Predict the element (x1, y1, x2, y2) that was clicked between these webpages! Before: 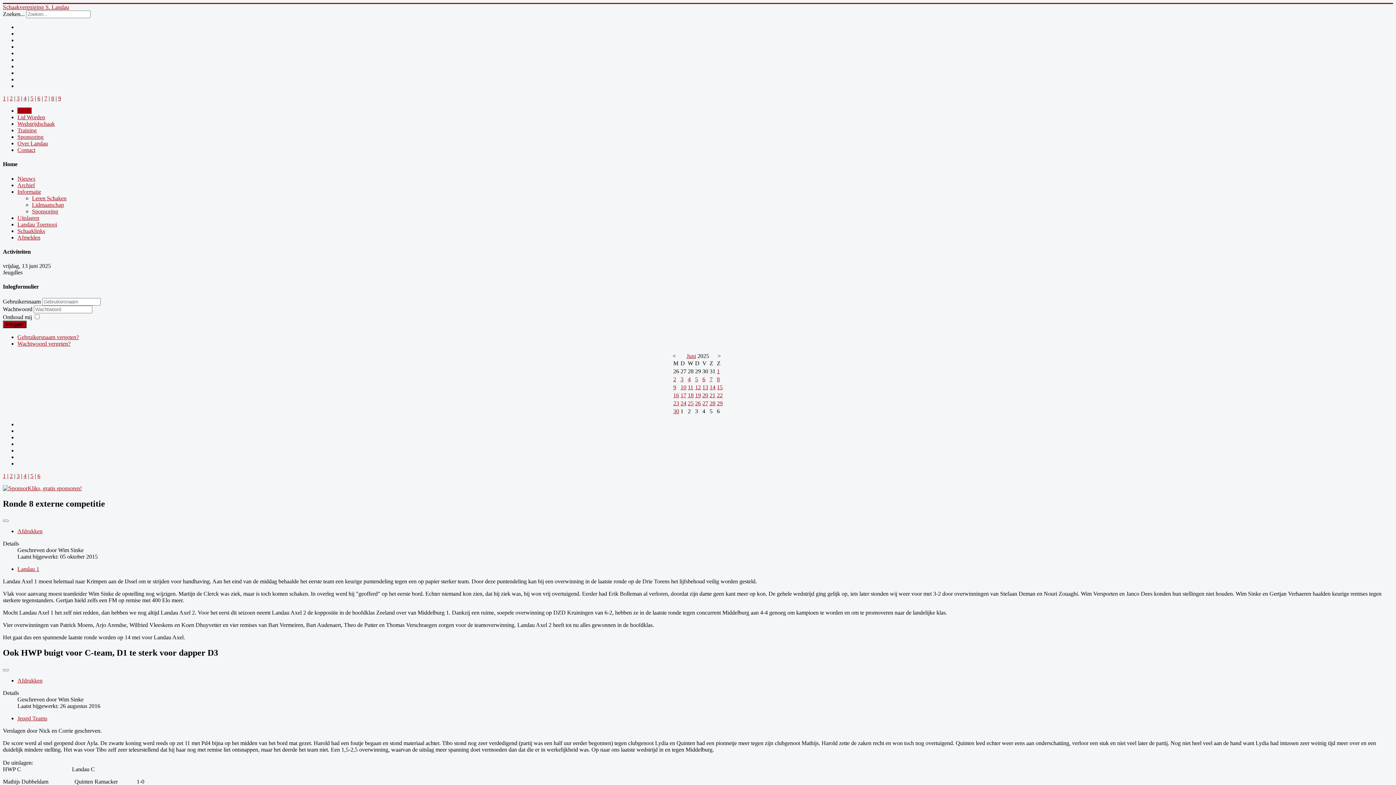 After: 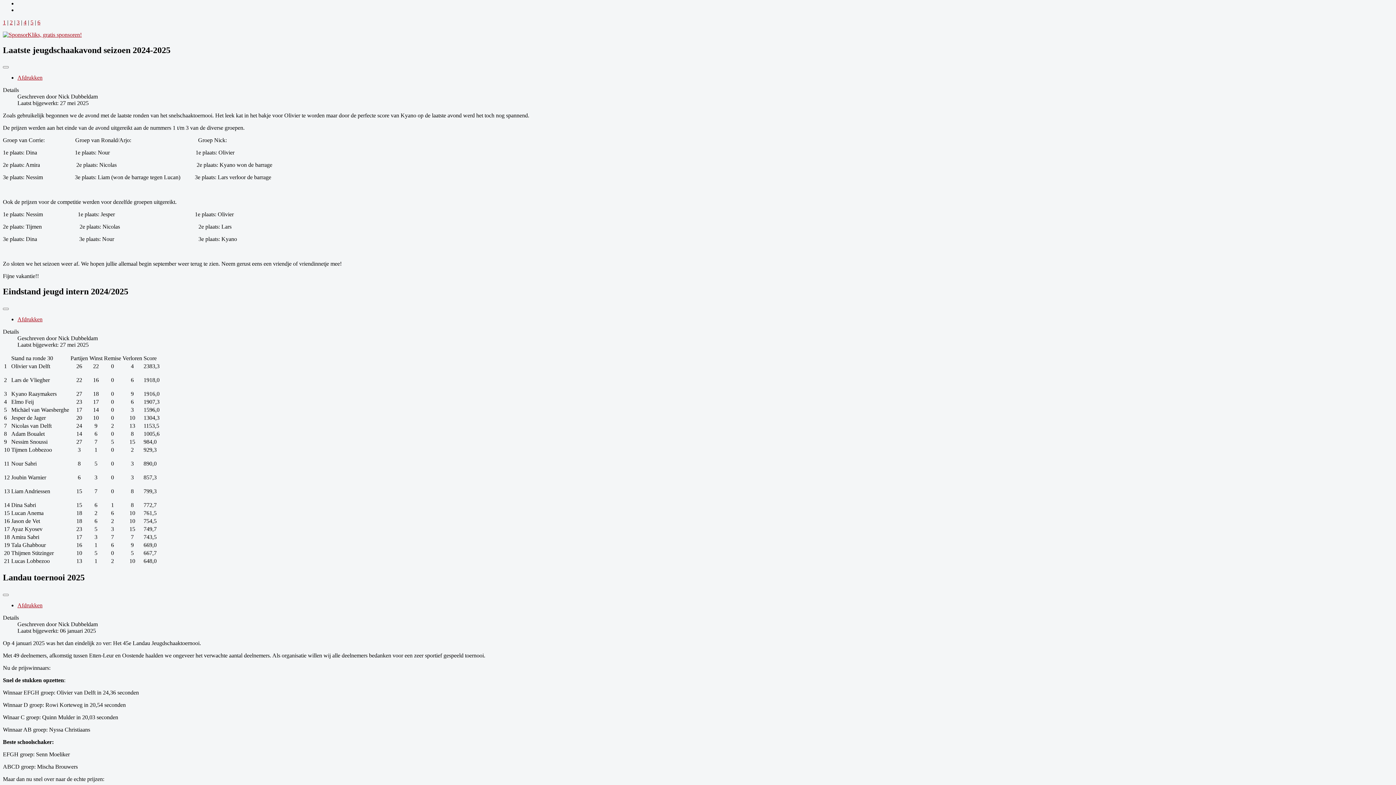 Action: label: 6 bbox: (37, 472, 40, 479)